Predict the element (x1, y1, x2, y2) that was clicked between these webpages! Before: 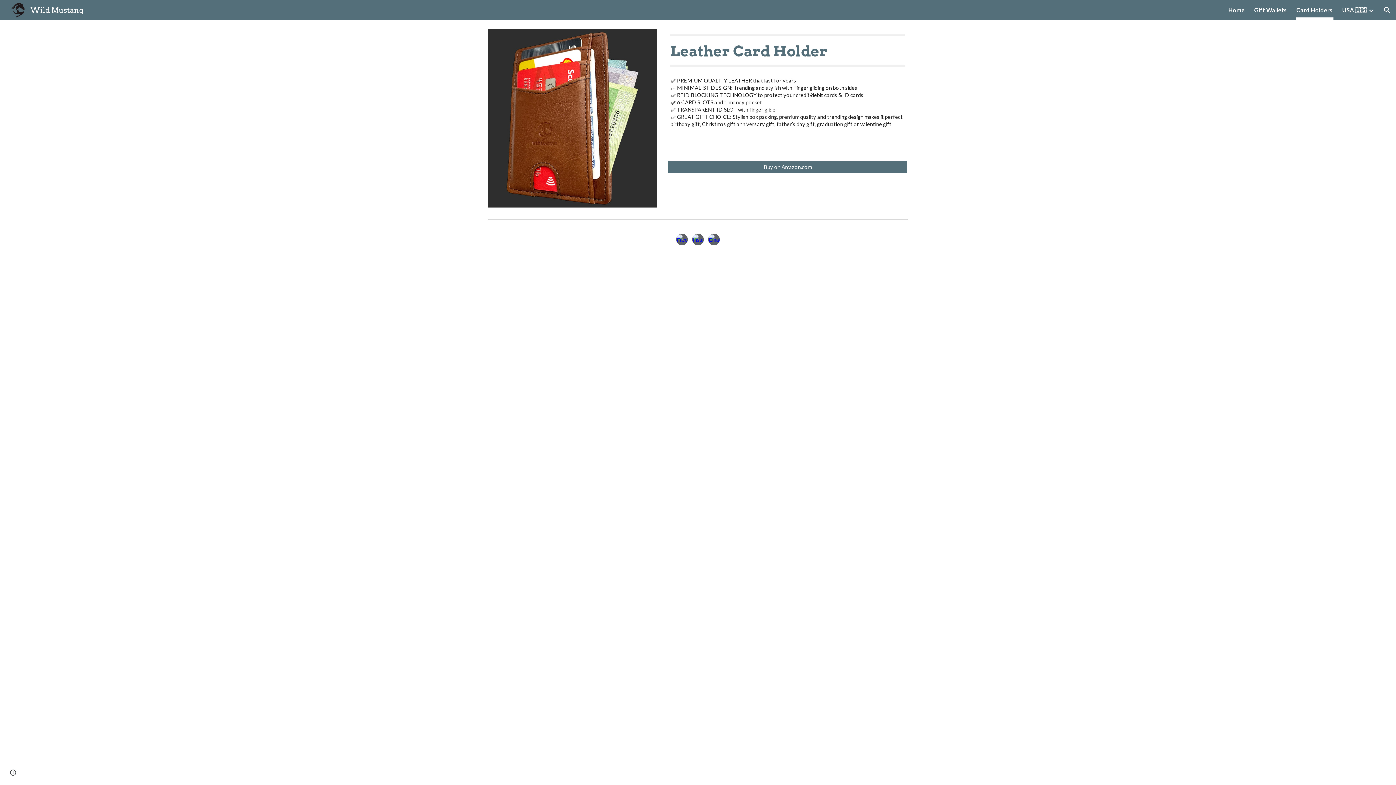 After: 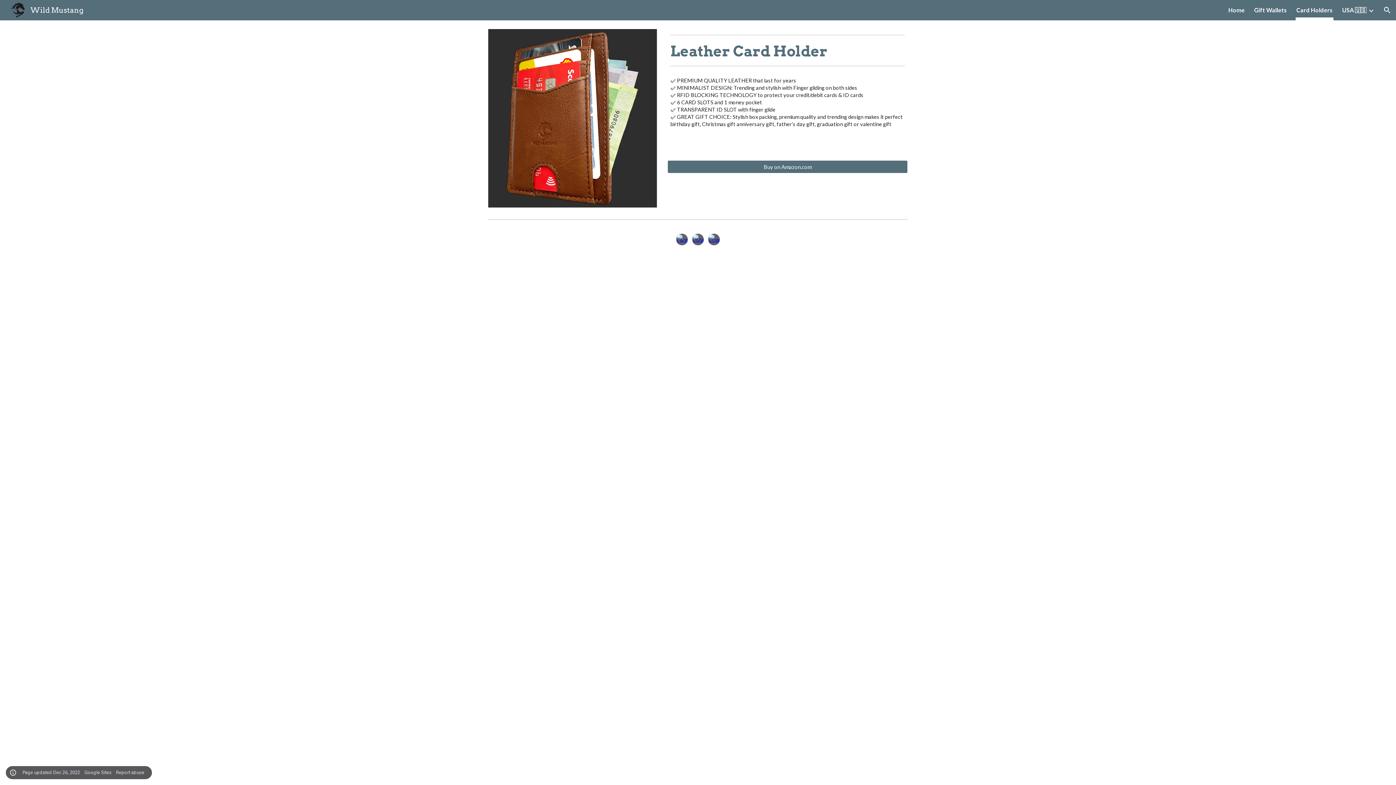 Action: label: Site actions bbox: (8, 768, 18, 778)